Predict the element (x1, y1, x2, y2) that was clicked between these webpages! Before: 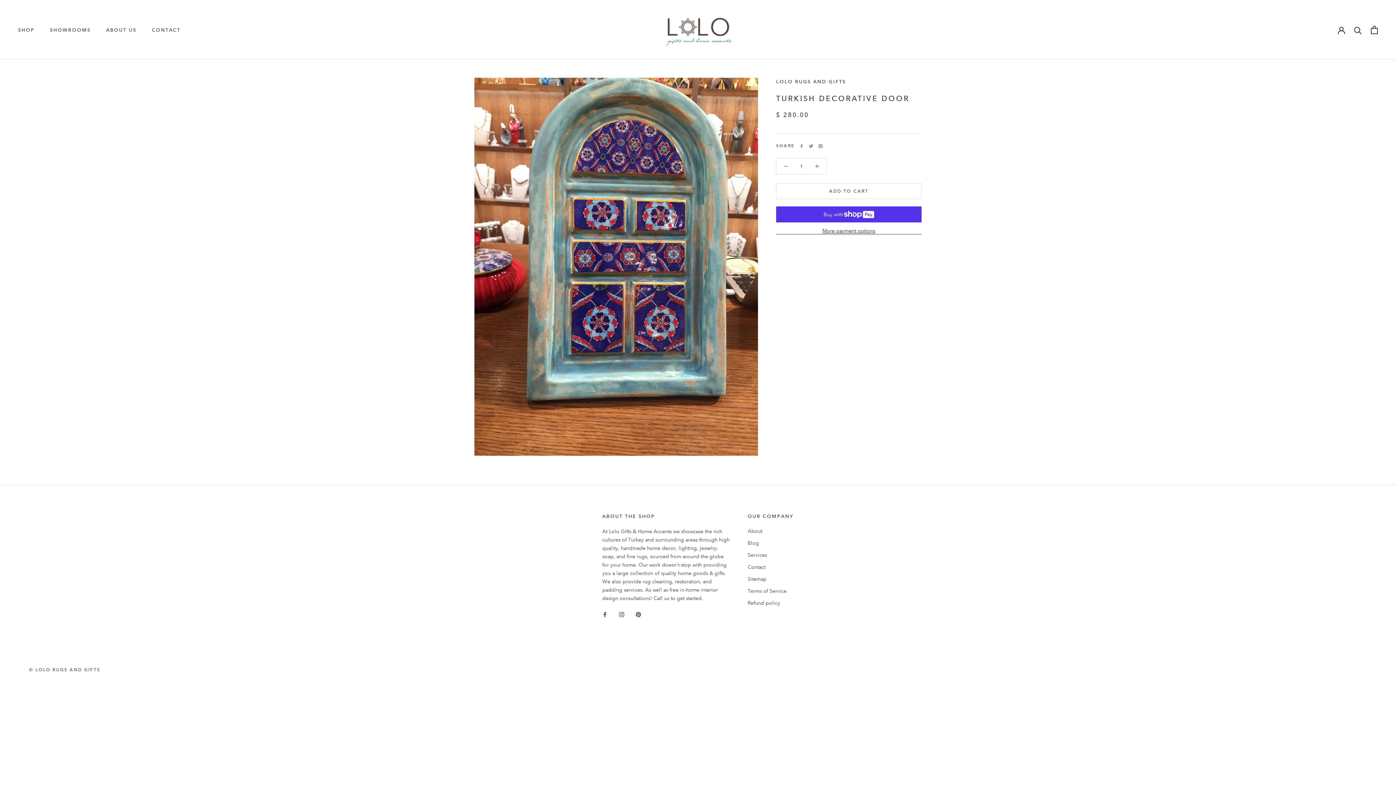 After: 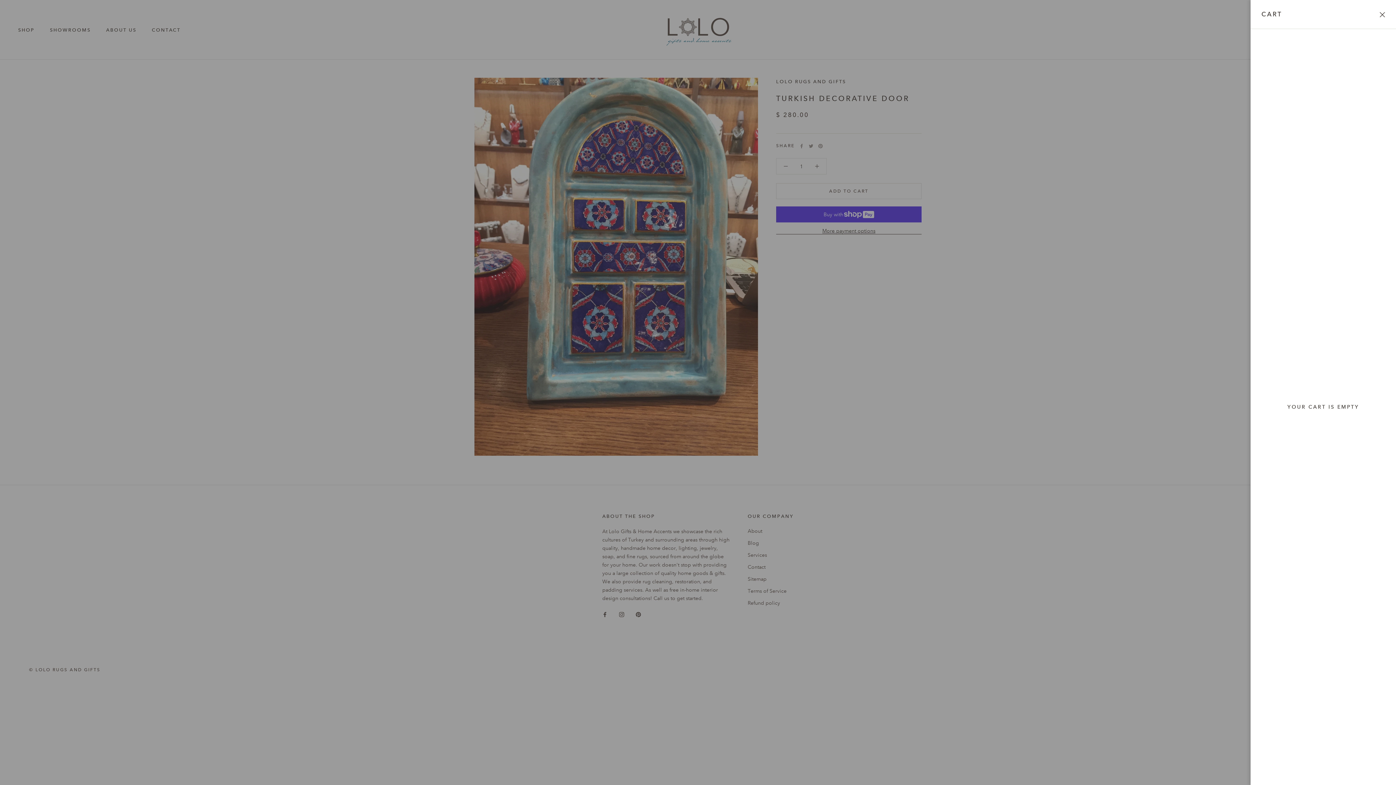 Action: bbox: (1371, 25, 1378, 34) label: Open cart